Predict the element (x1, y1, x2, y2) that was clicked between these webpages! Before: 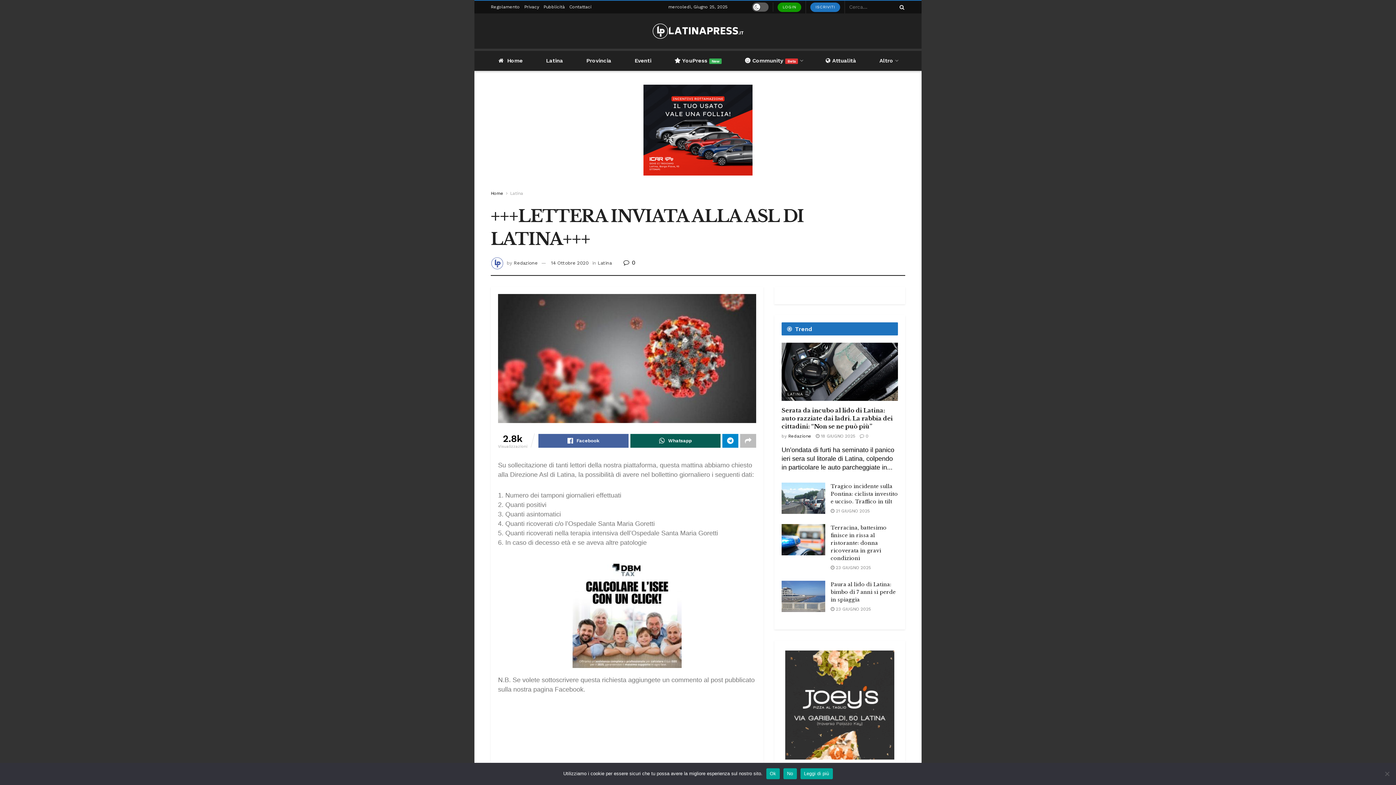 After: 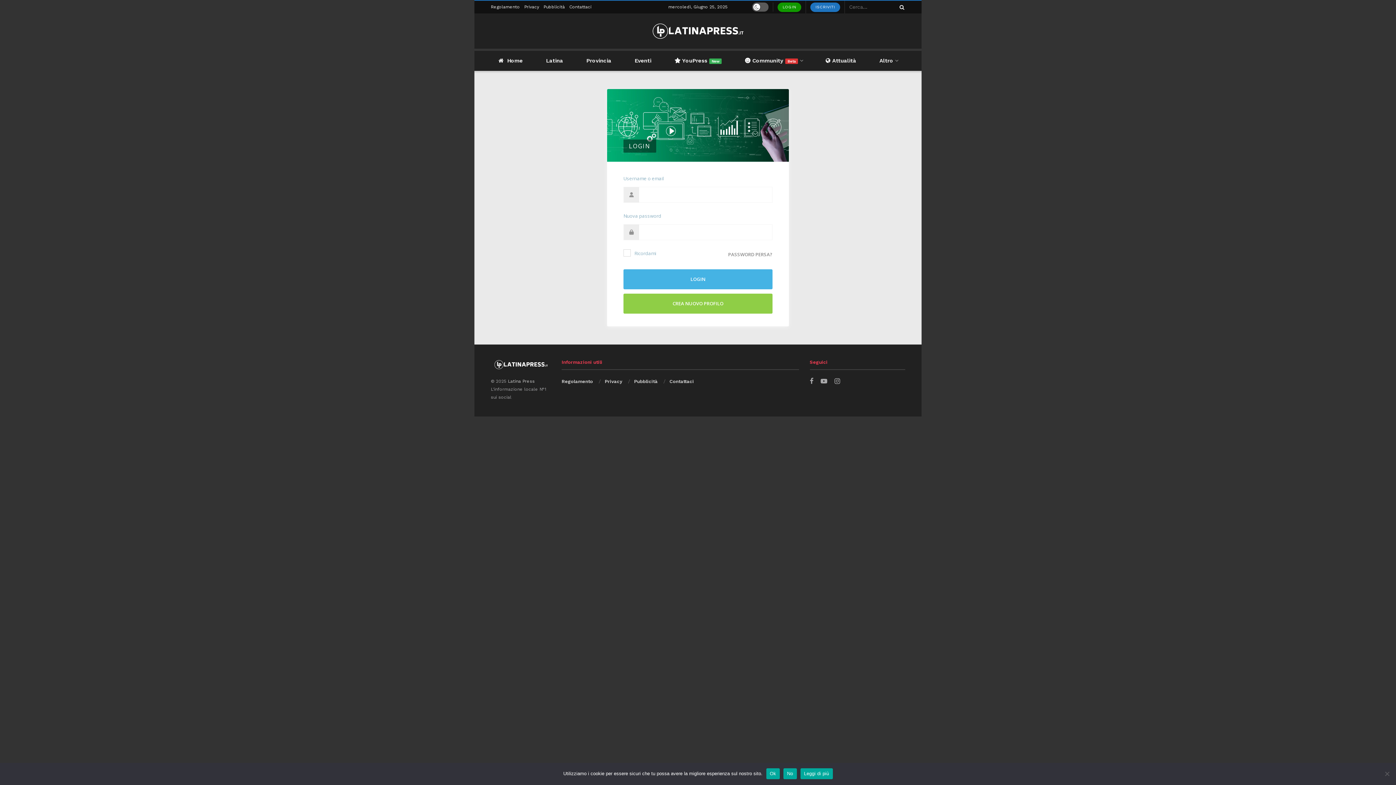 Action: bbox: (777, 2, 801, 12) label: LOGIN